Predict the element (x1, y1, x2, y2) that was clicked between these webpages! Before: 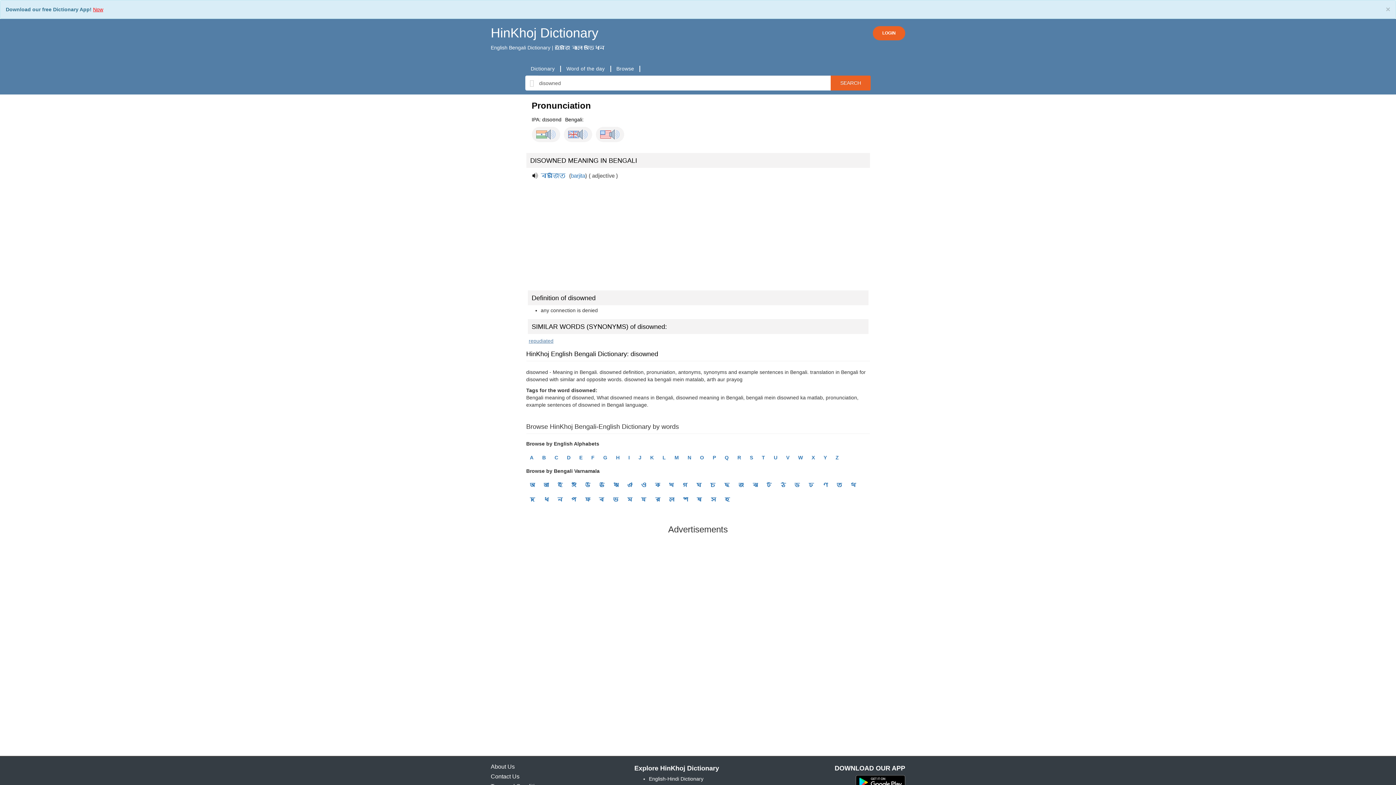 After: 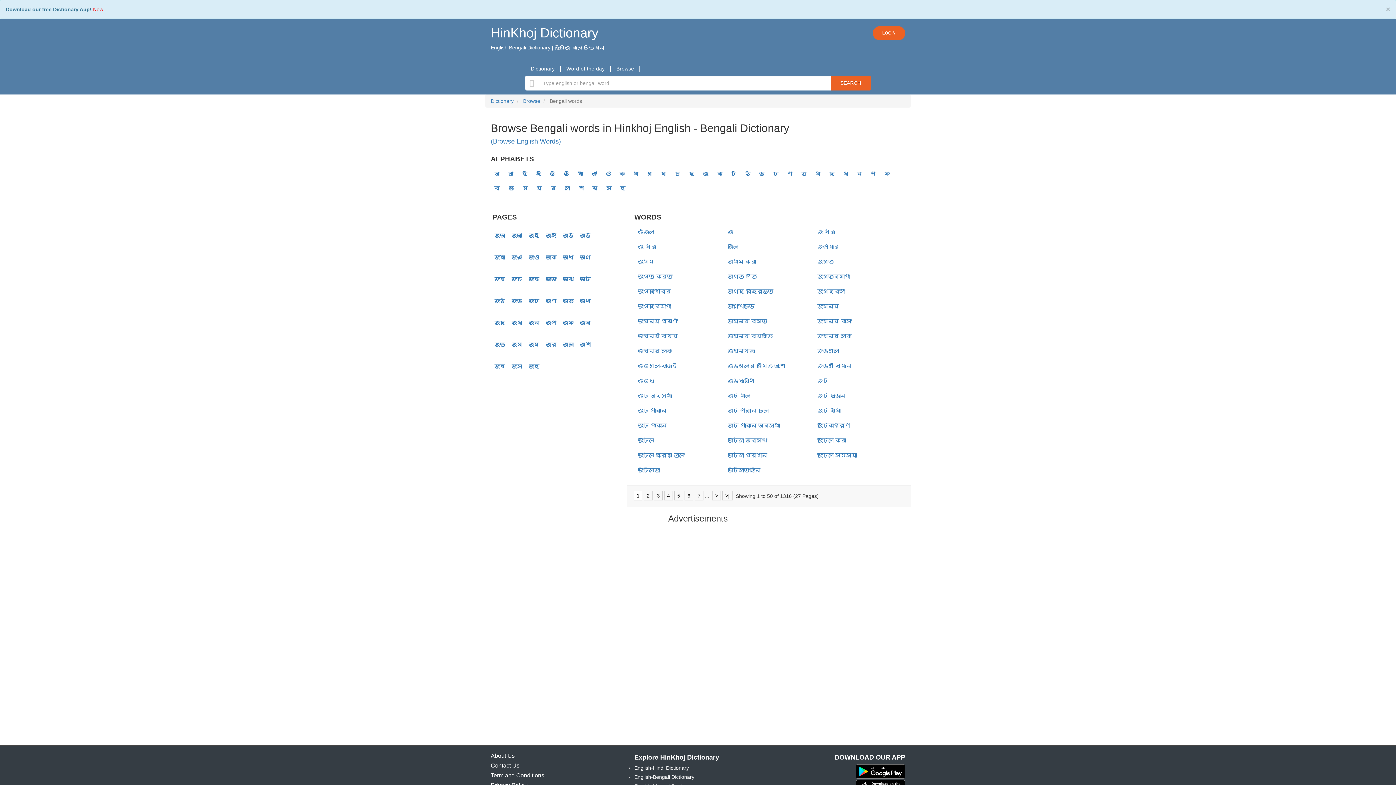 Action: bbox: (736, 479, 746, 490) label: জ